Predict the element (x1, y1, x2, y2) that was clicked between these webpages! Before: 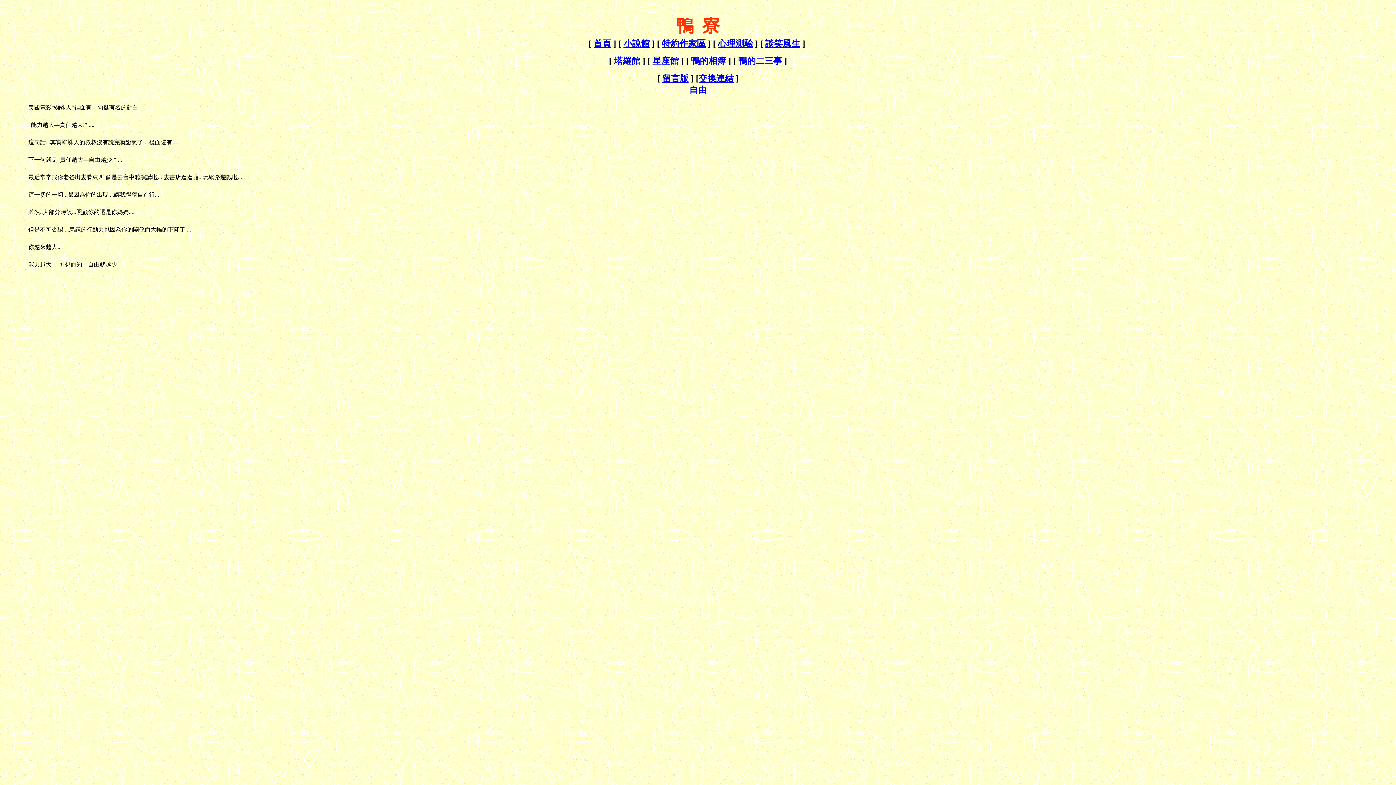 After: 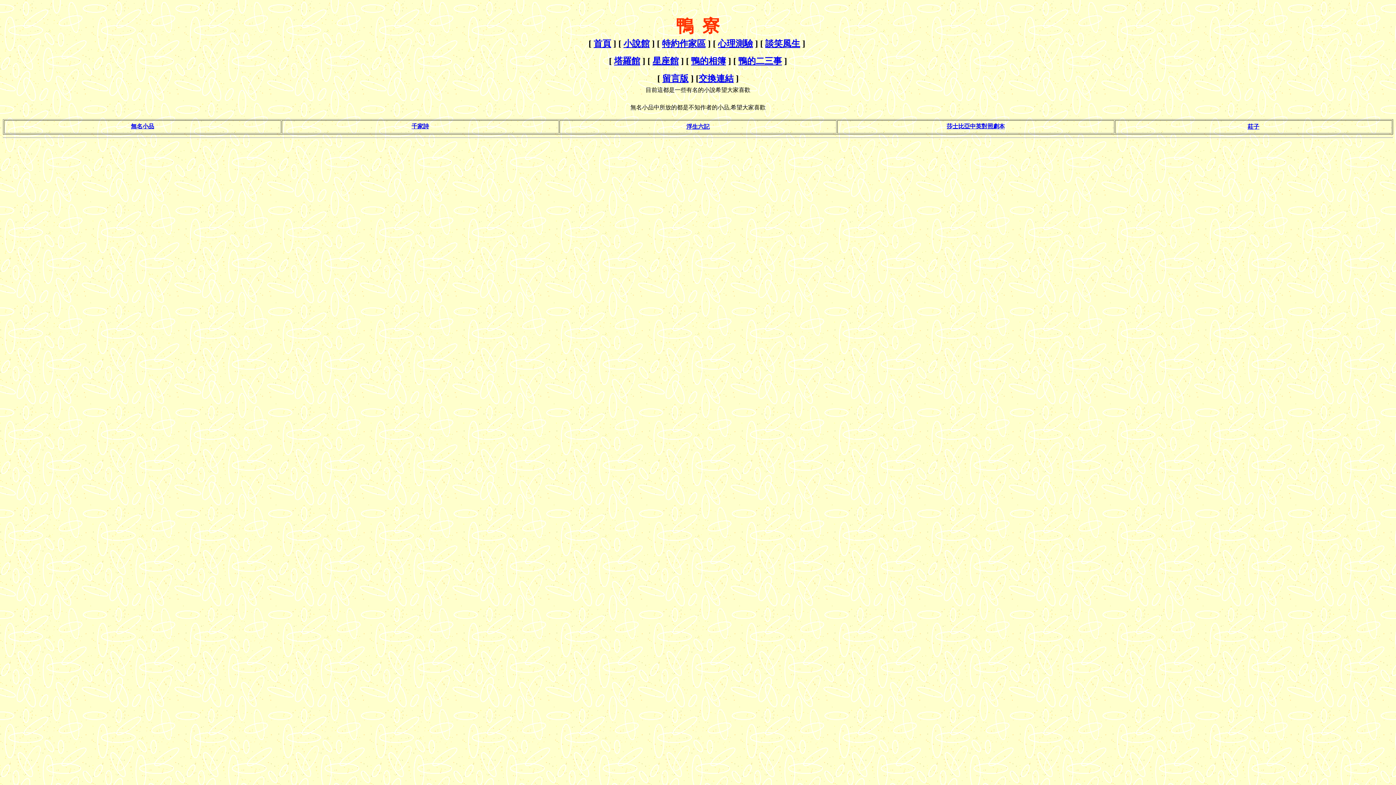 Action: bbox: (623, 38, 649, 48) label: 小說館